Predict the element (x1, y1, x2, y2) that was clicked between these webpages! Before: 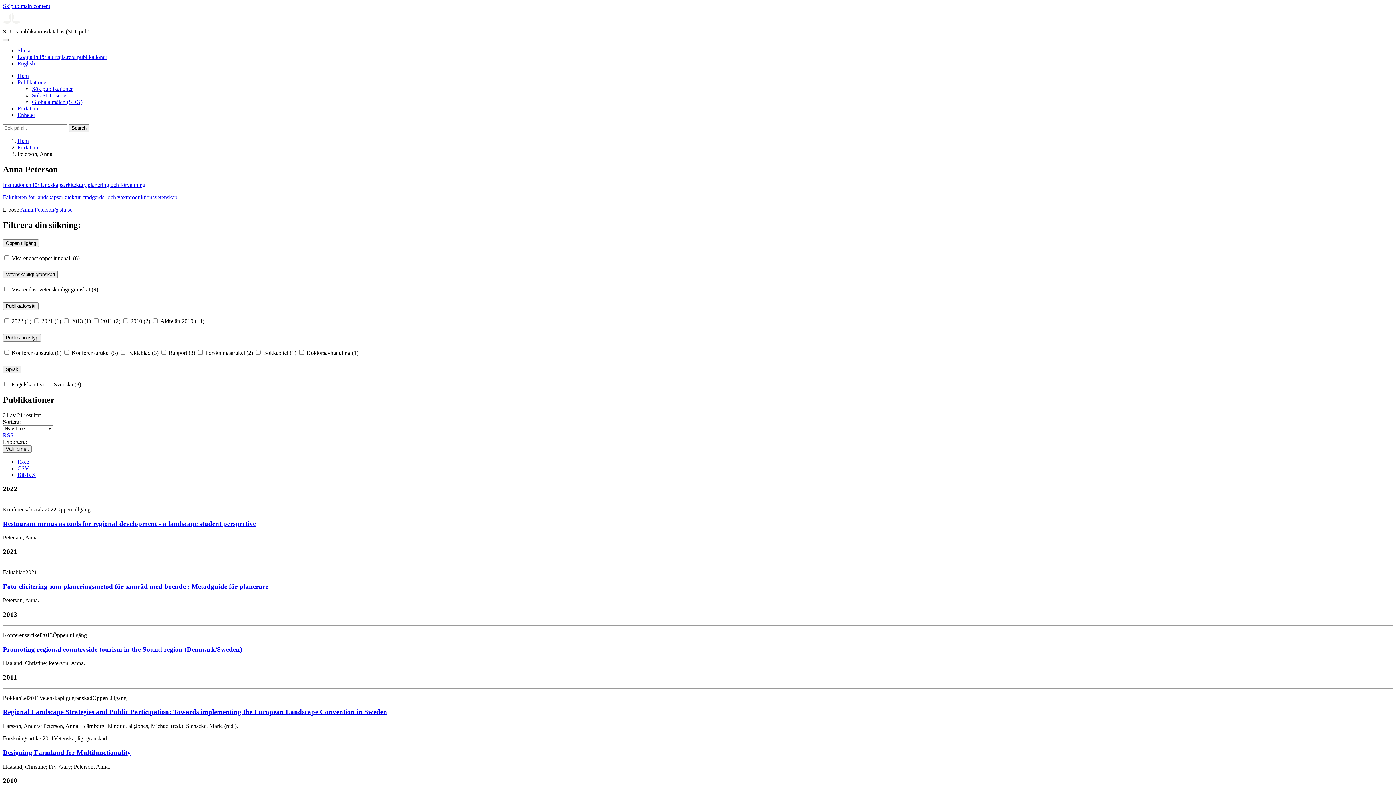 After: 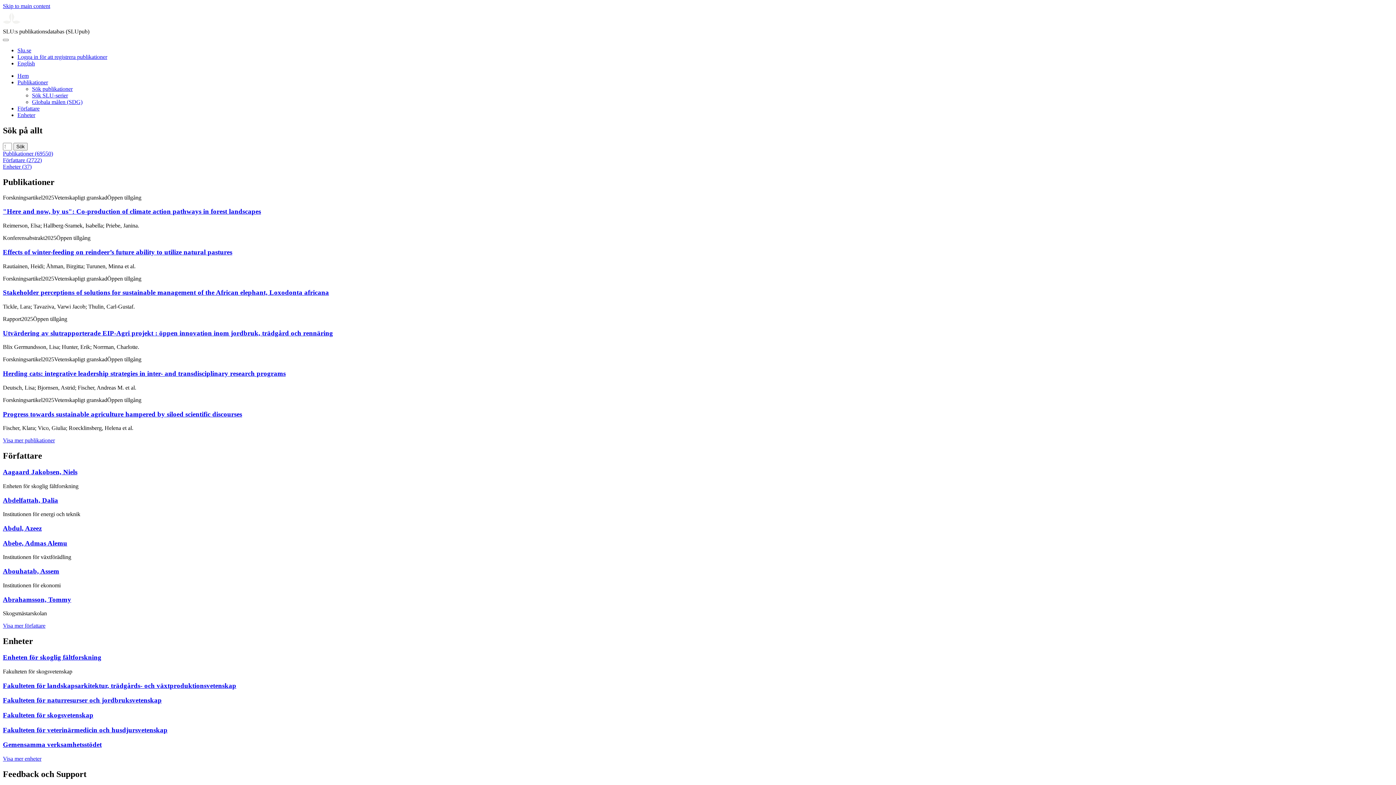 Action: label: Hem bbox: (17, 72, 28, 78)